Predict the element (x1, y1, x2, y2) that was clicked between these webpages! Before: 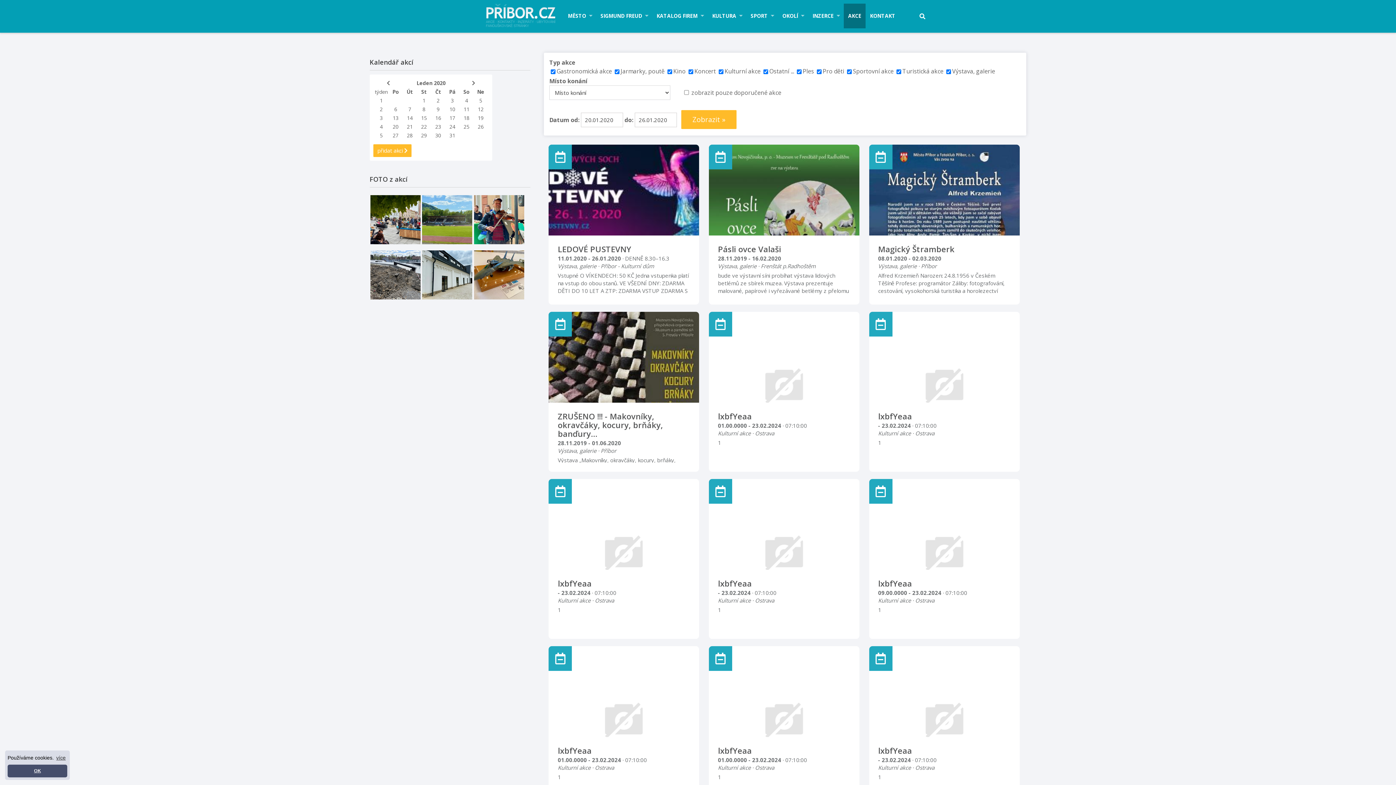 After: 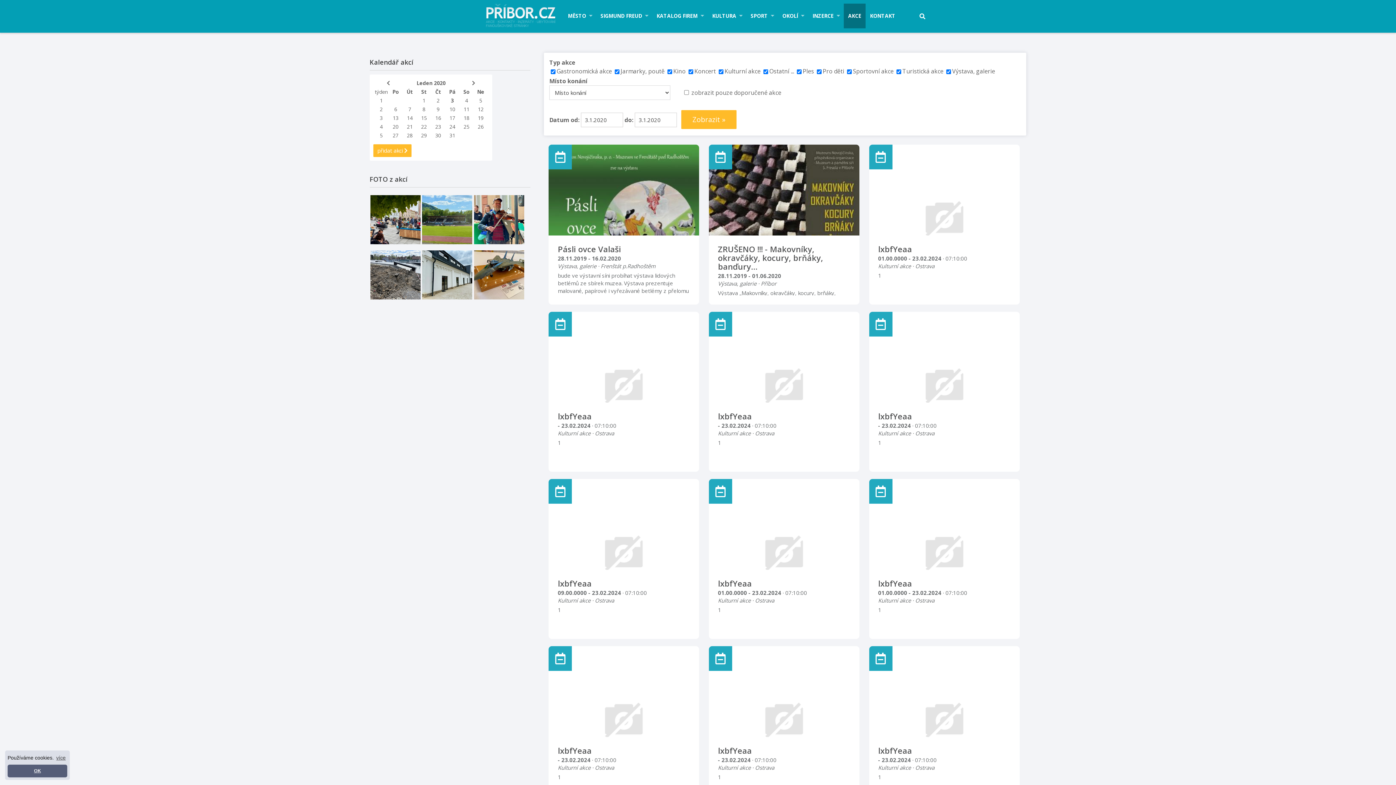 Action: bbox: (451, 97, 453, 104) label: 3